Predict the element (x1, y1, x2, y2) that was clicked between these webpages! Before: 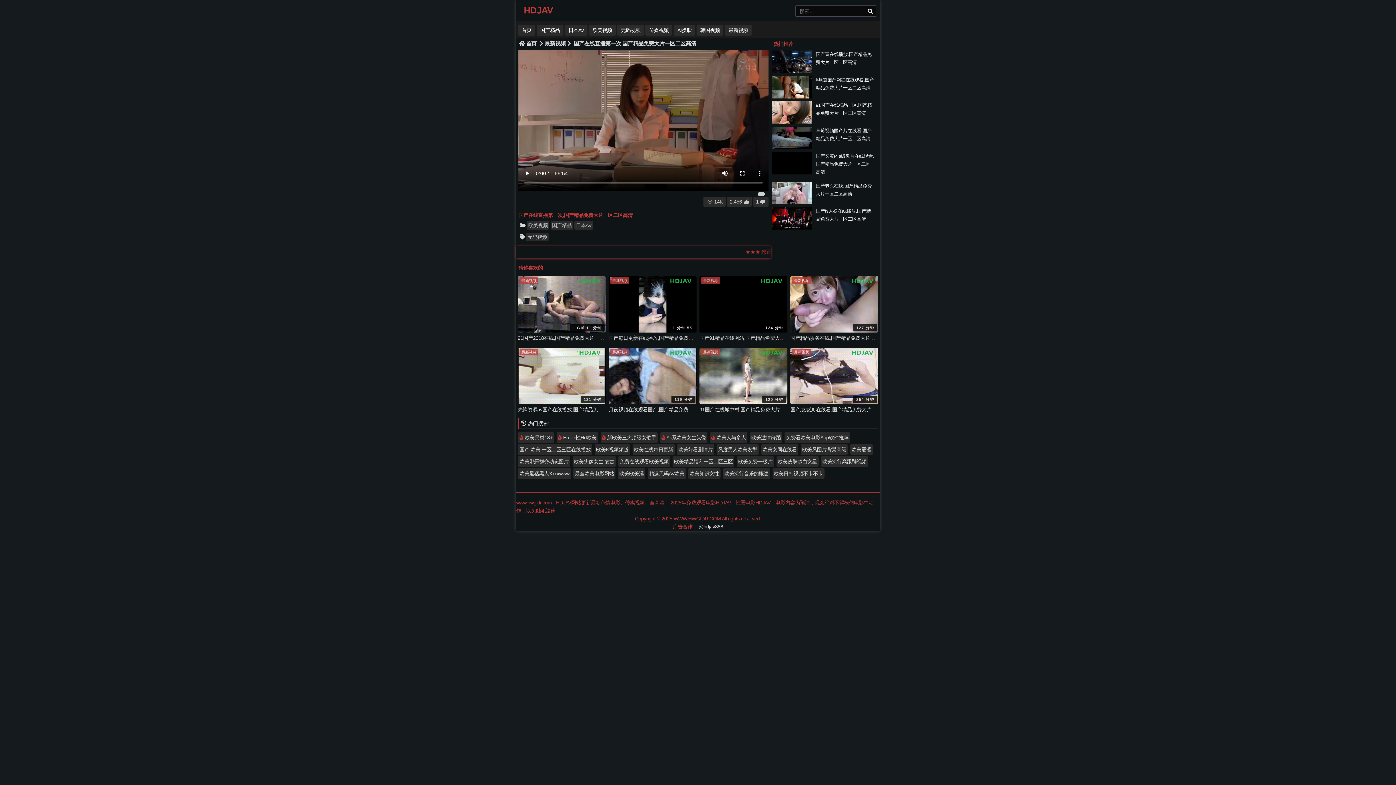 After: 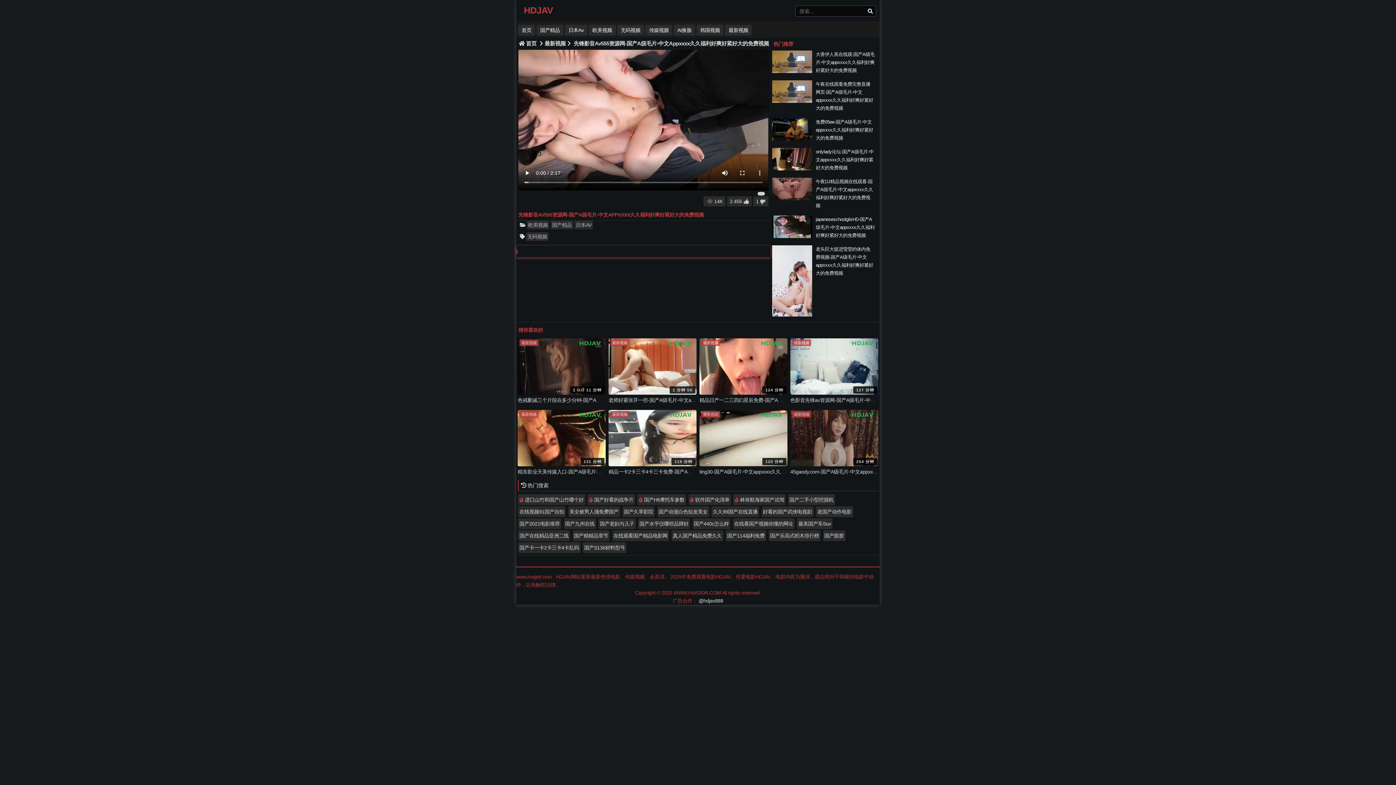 Action: label: 免费看欧美电影App软件推荐 bbox: (784, 432, 850, 443)